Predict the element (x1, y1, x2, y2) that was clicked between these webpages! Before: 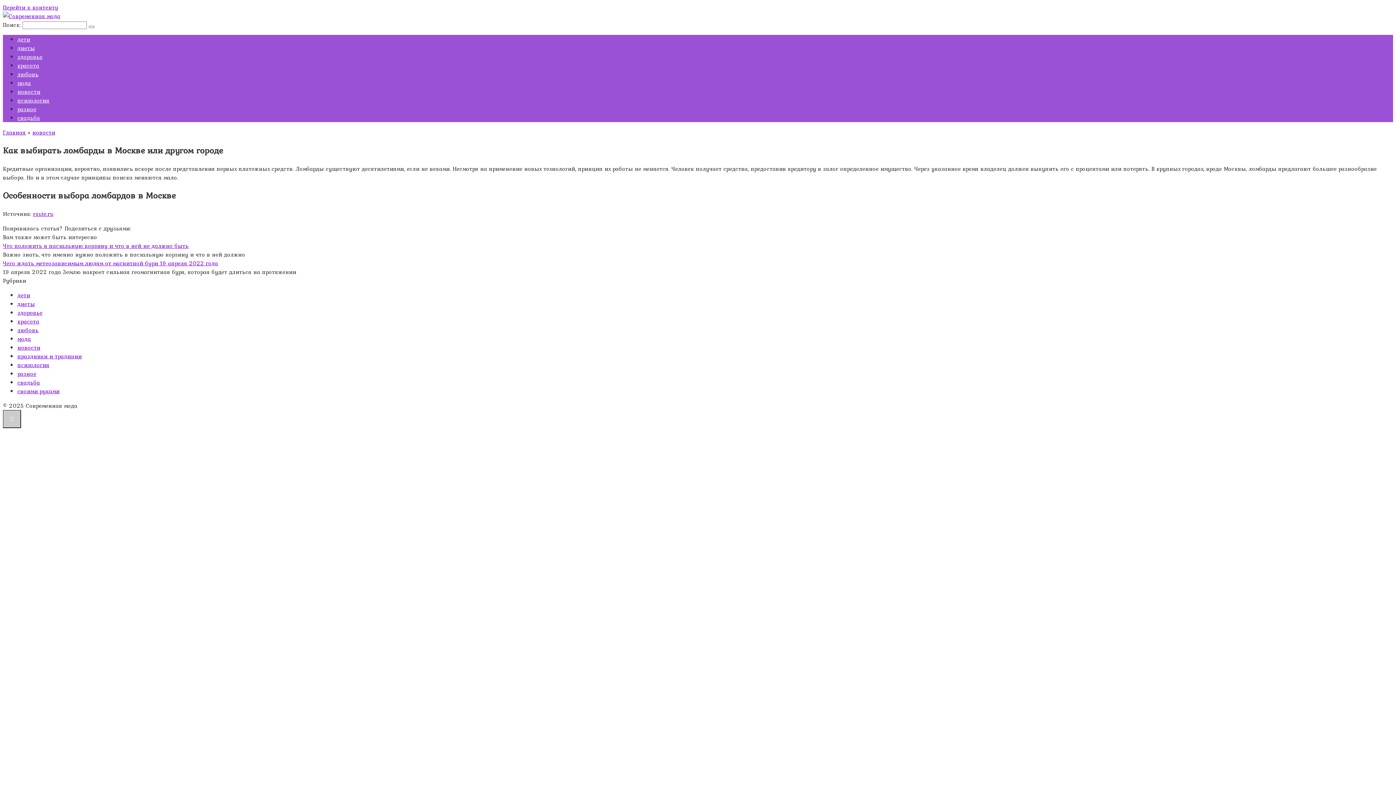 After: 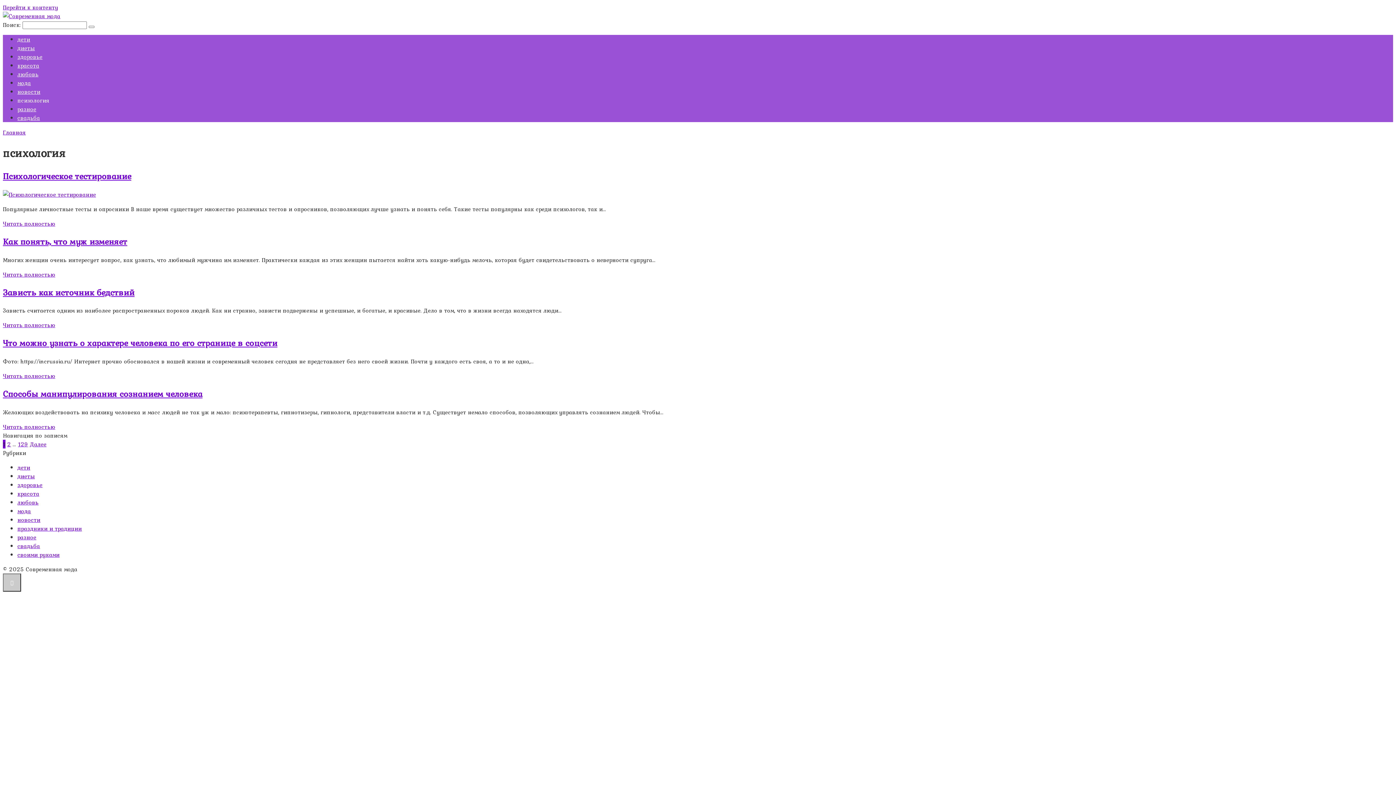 Action: bbox: (17, 96, 49, 104) label: психология